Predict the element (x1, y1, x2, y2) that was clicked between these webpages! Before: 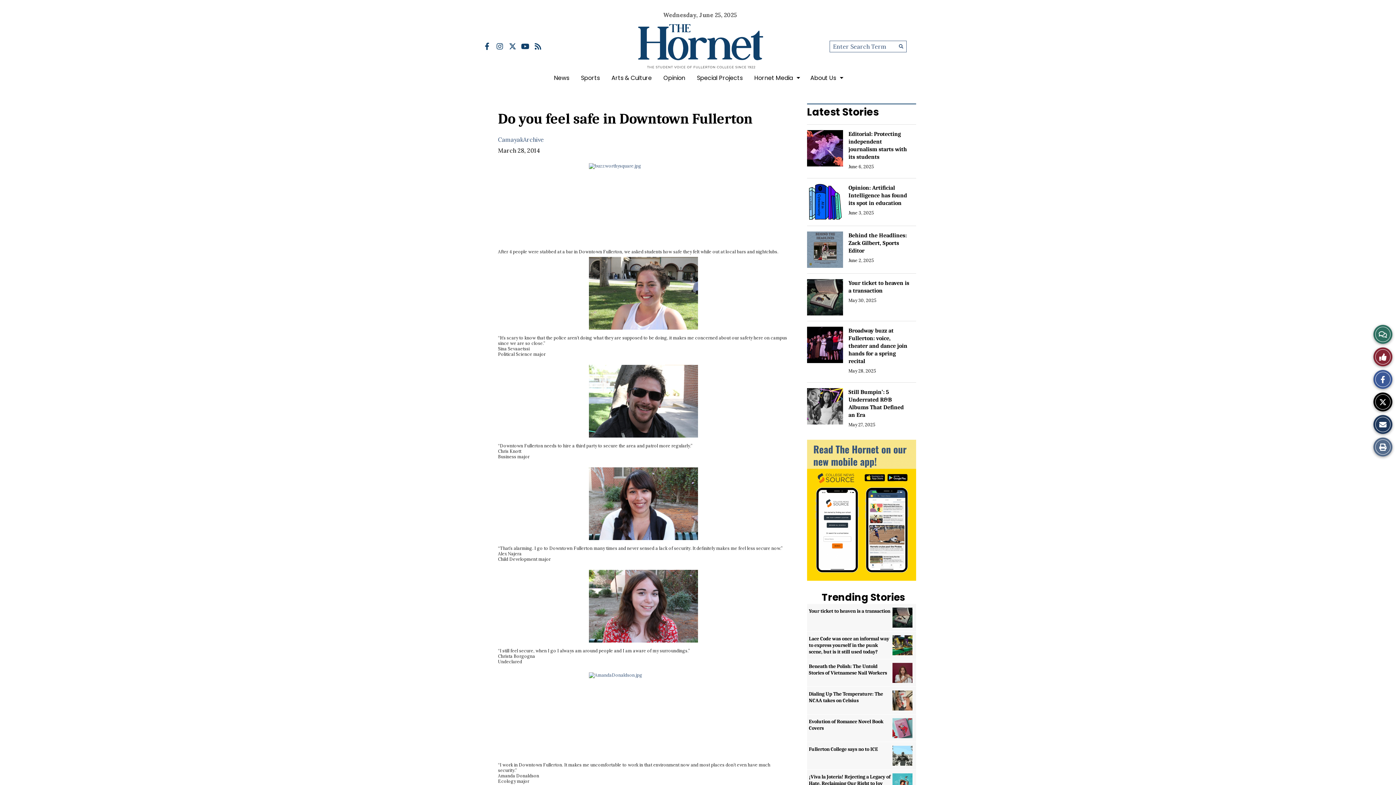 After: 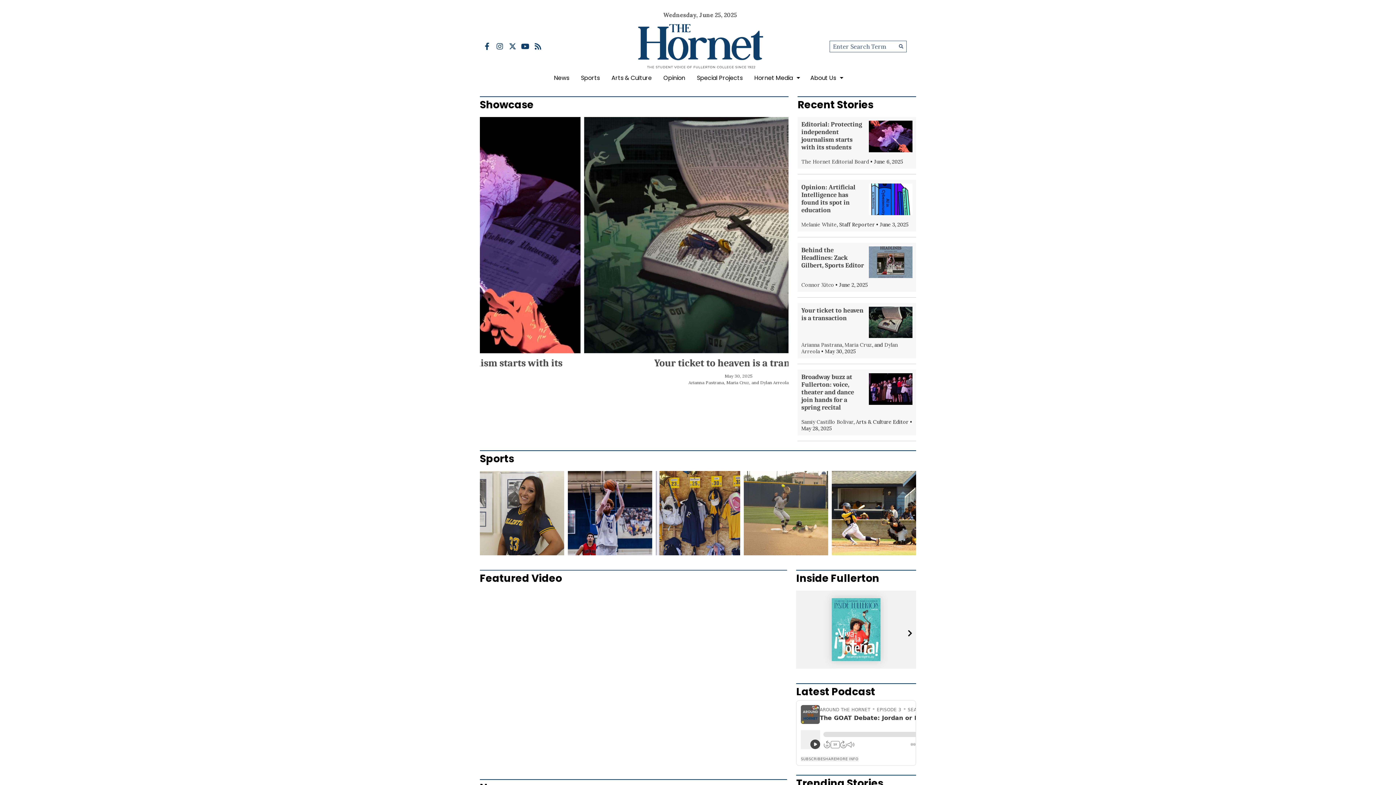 Action: label: Latest Stories bbox: (807, 105, 878, 119)